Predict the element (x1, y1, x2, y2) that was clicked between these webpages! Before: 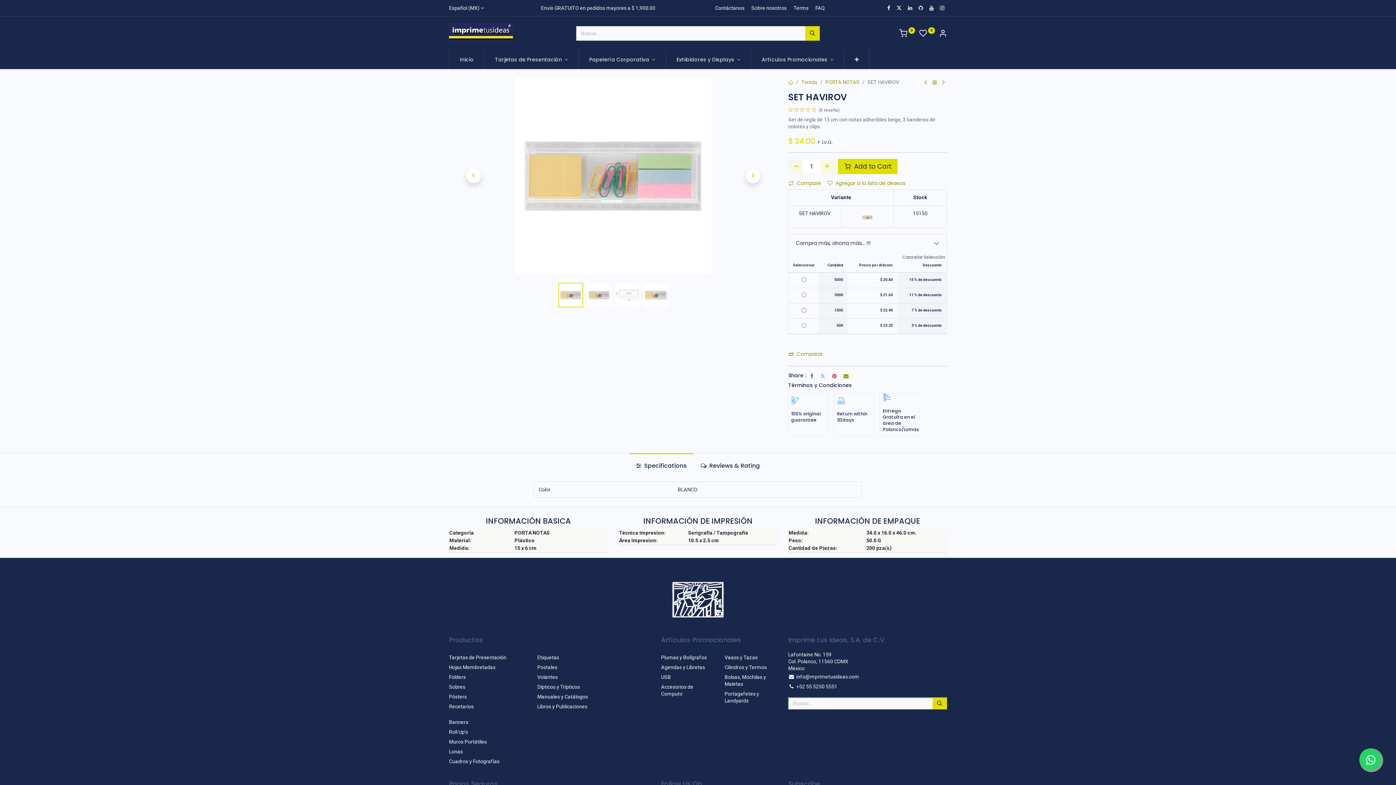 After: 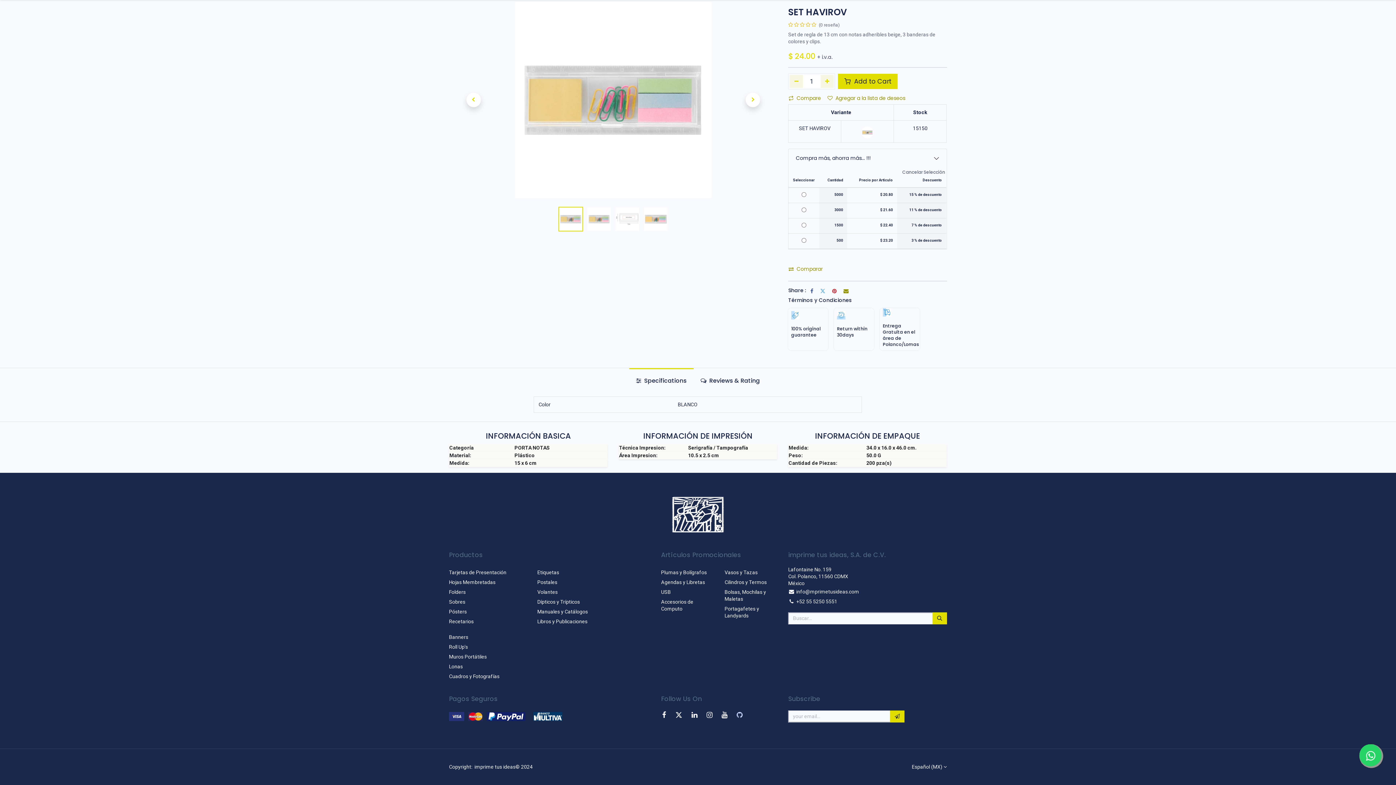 Action: bbox: (736, 753, 748, 760)